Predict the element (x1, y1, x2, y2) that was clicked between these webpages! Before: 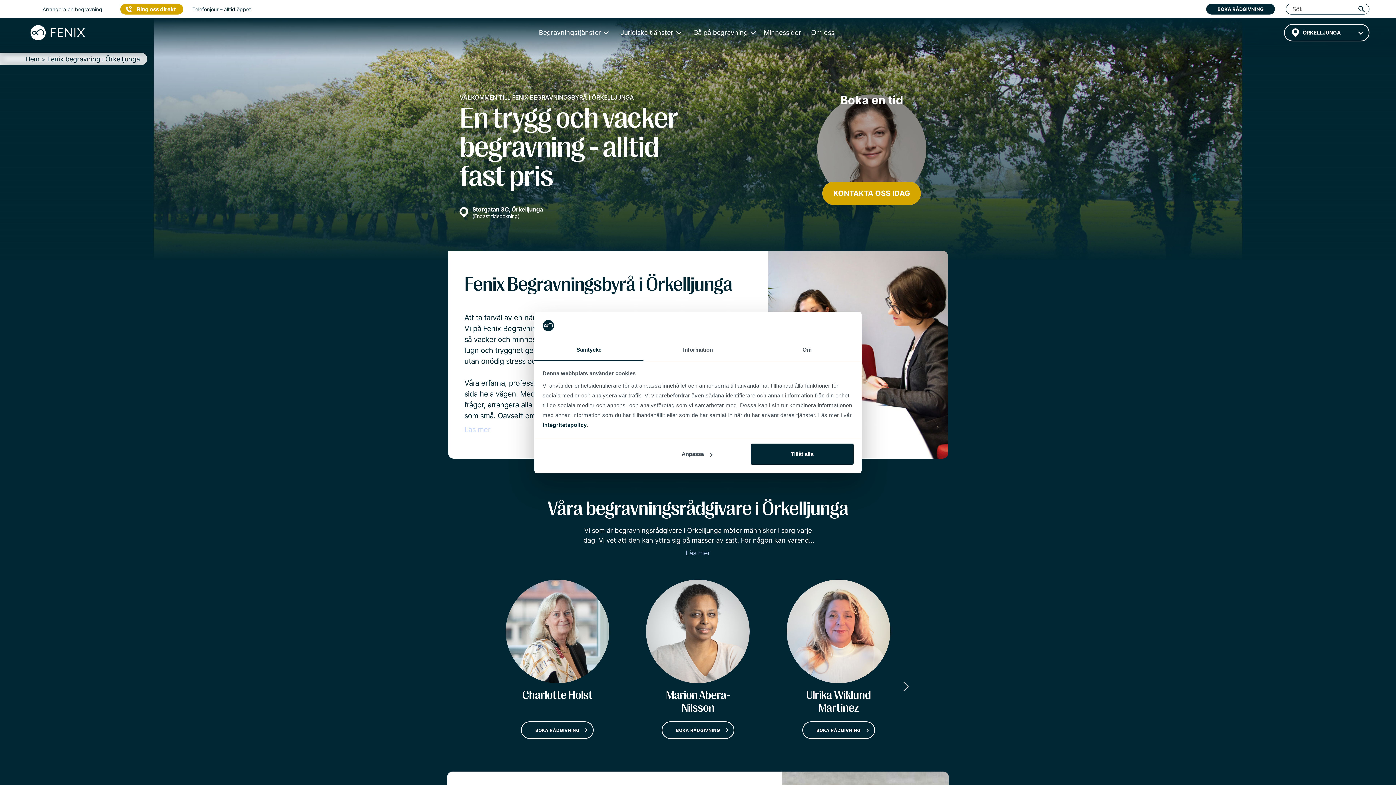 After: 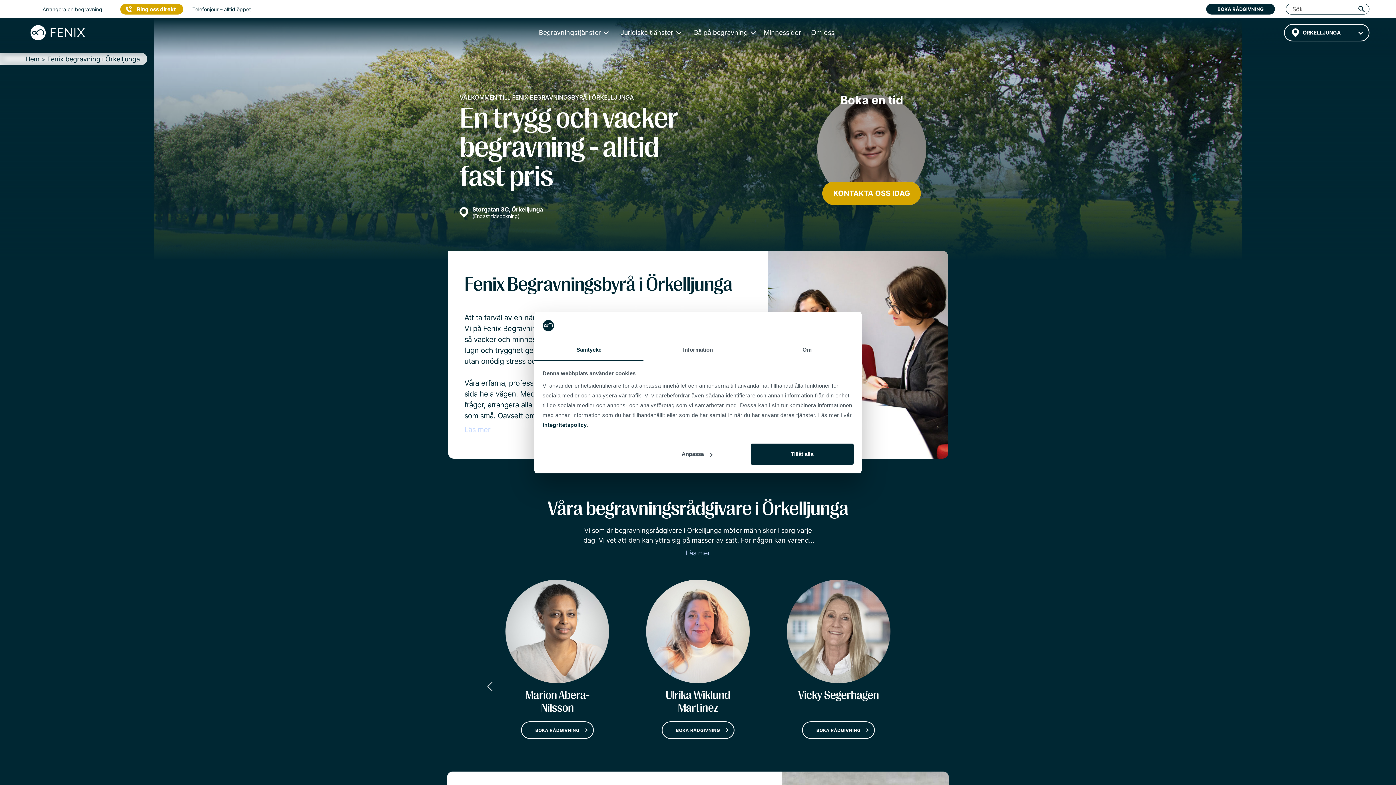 Action: bbox: (903, 682, 909, 691) label: Next slide